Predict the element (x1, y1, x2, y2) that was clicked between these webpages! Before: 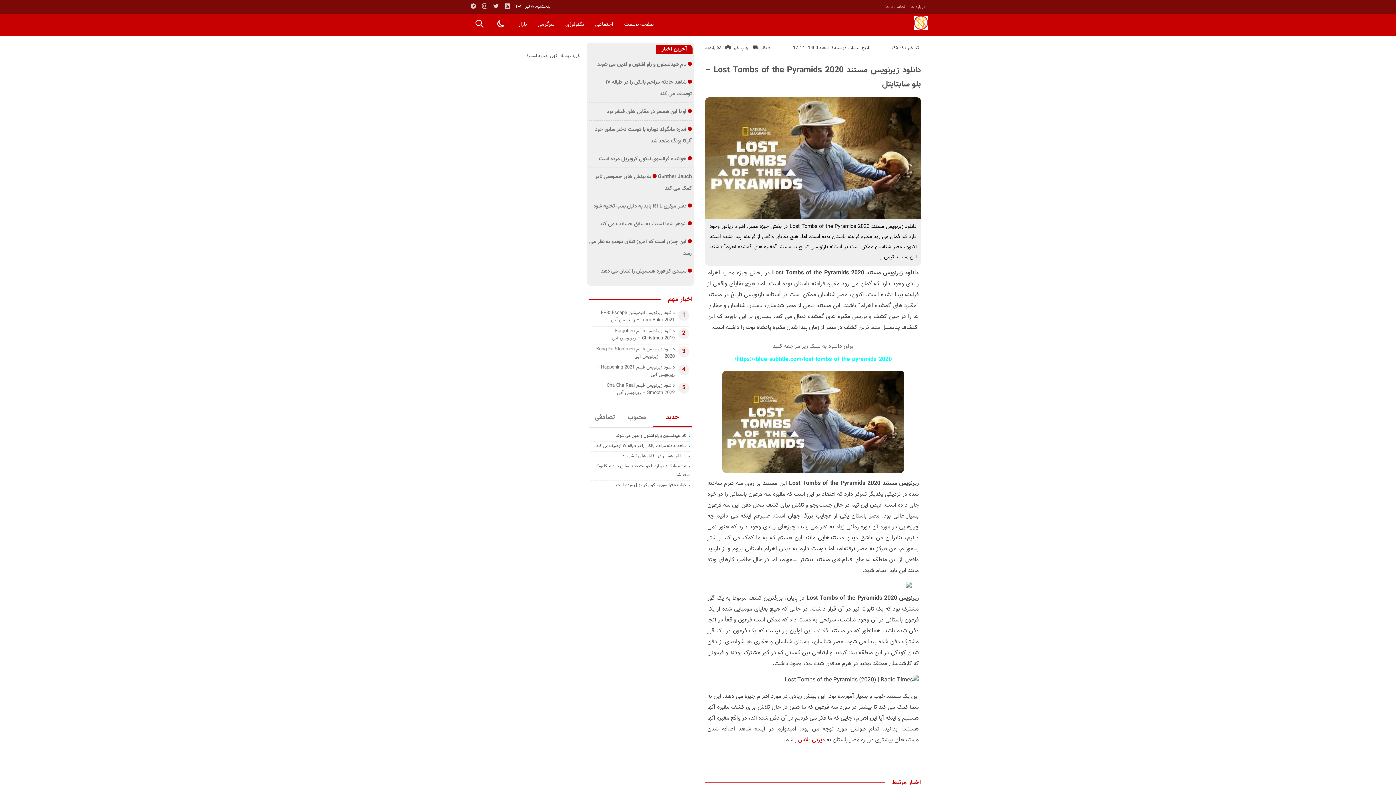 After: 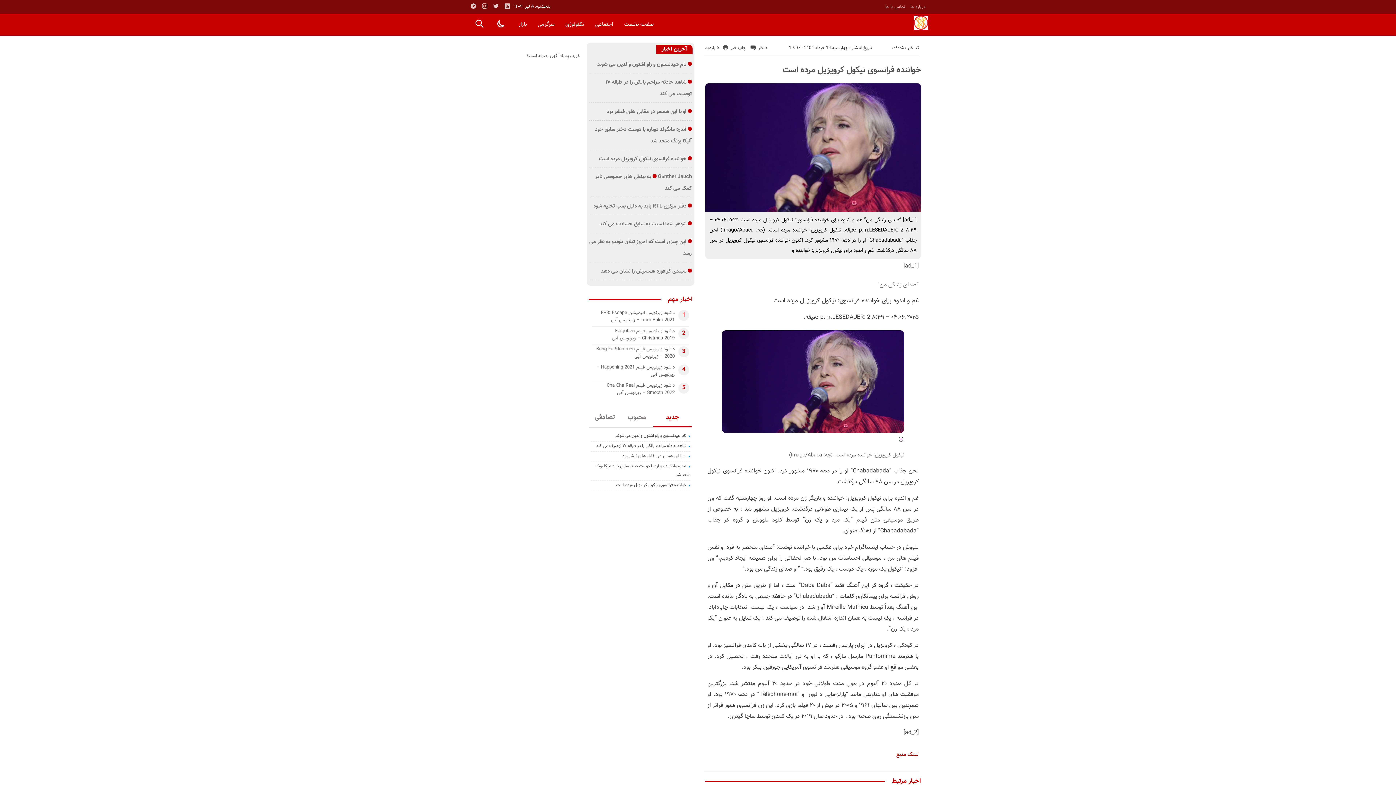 Action: label: خواننده فرانسوی نیکول کرویزیل مرده است bbox: (598, 154, 686, 163)